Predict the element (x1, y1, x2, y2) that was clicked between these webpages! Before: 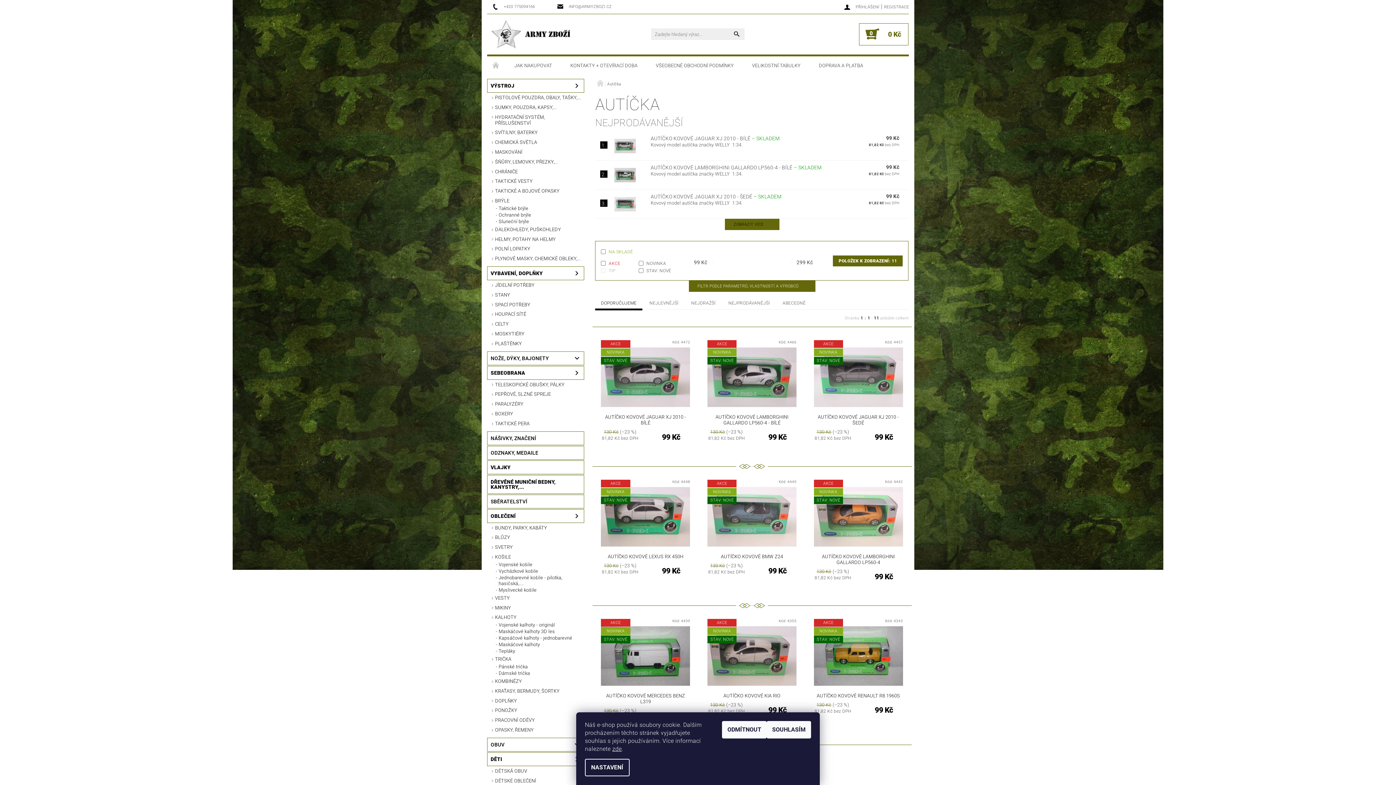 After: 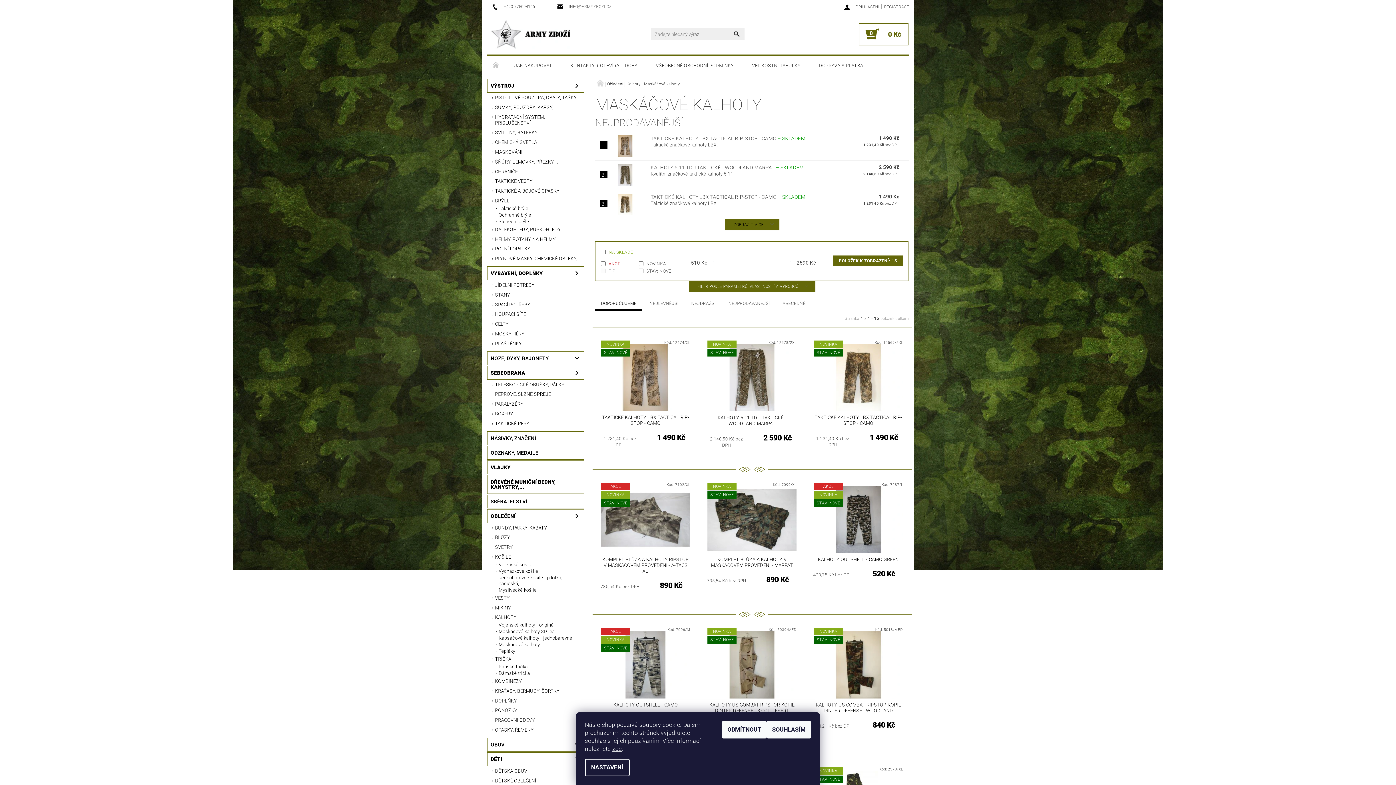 Action: label: Maskáčové kalhoty bbox: (493, 642, 584, 648)